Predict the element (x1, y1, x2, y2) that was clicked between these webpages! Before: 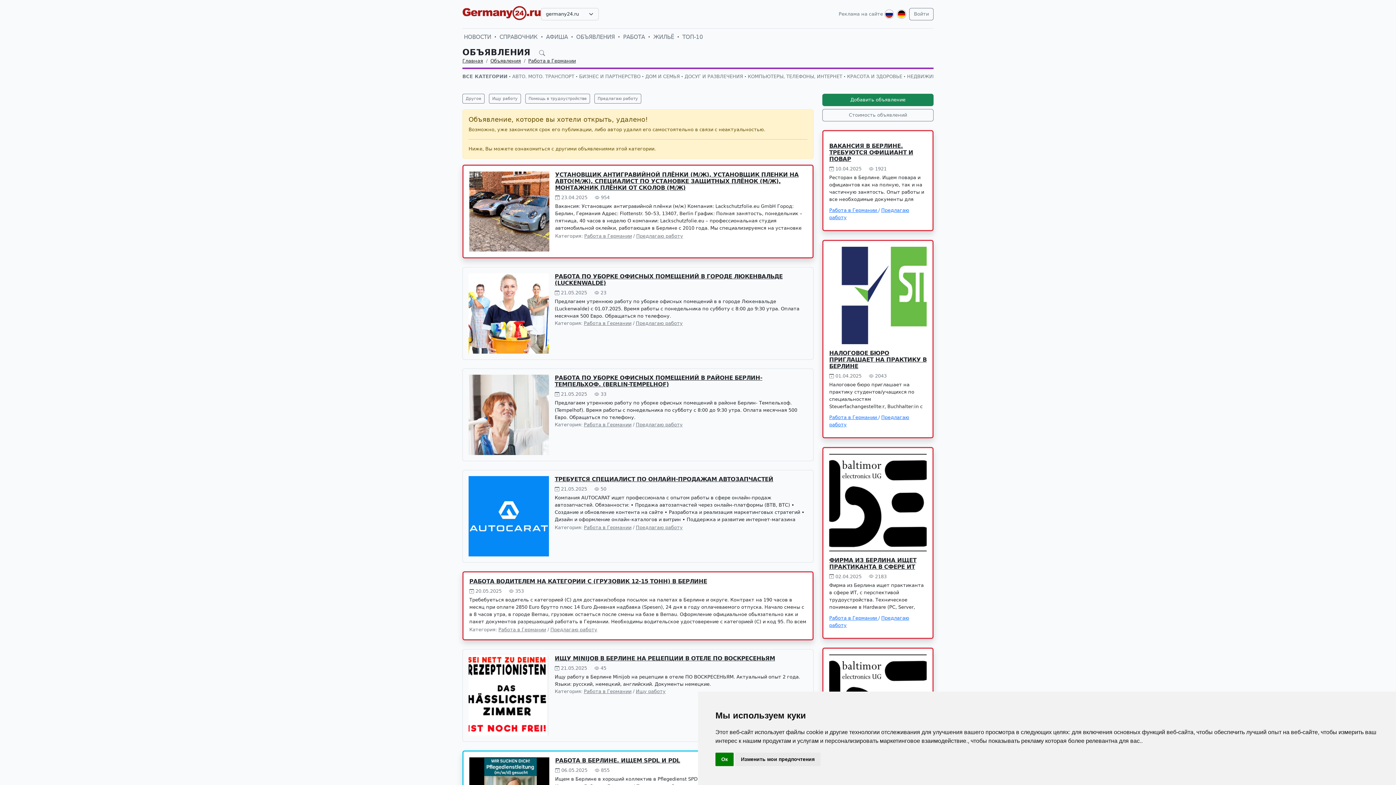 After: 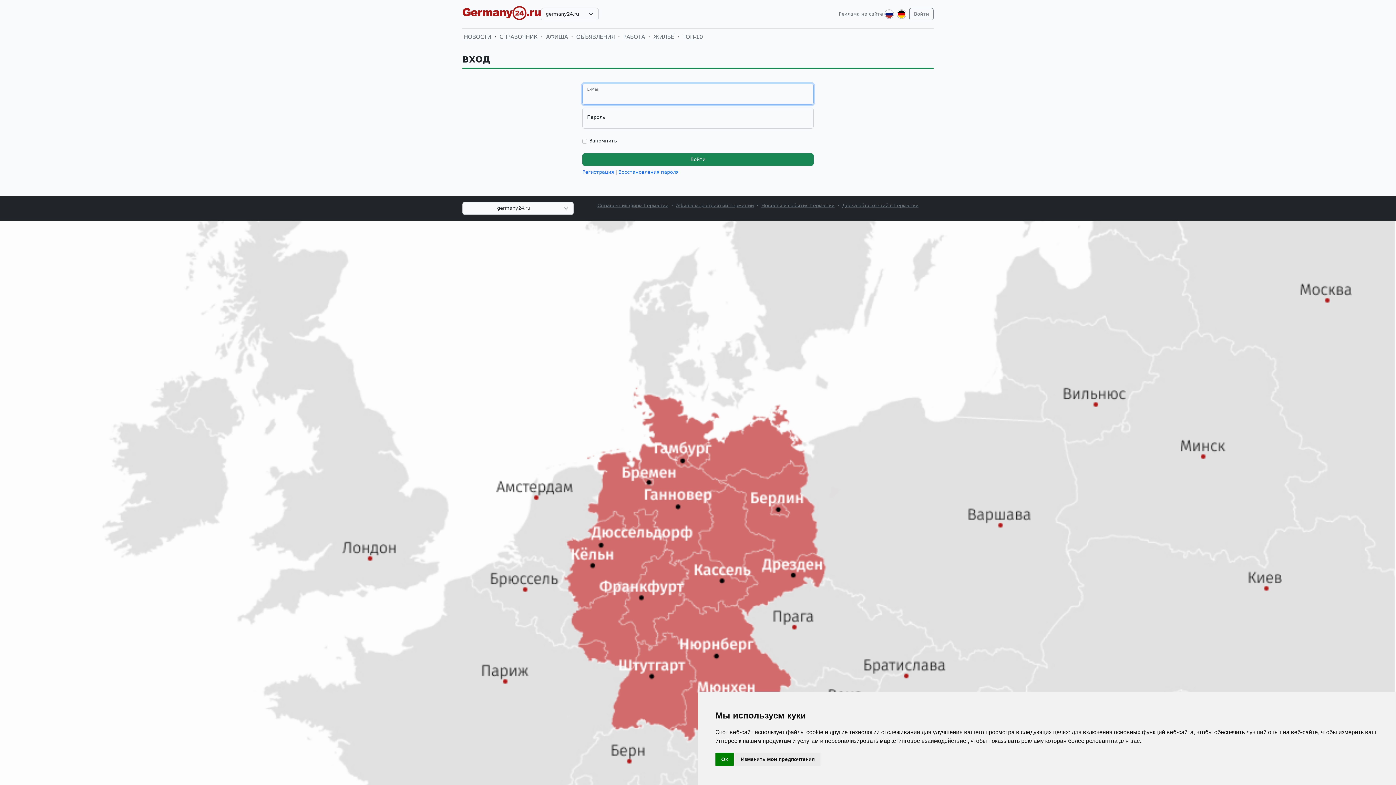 Action: bbox: (909, 8, 933, 20) label: Войти